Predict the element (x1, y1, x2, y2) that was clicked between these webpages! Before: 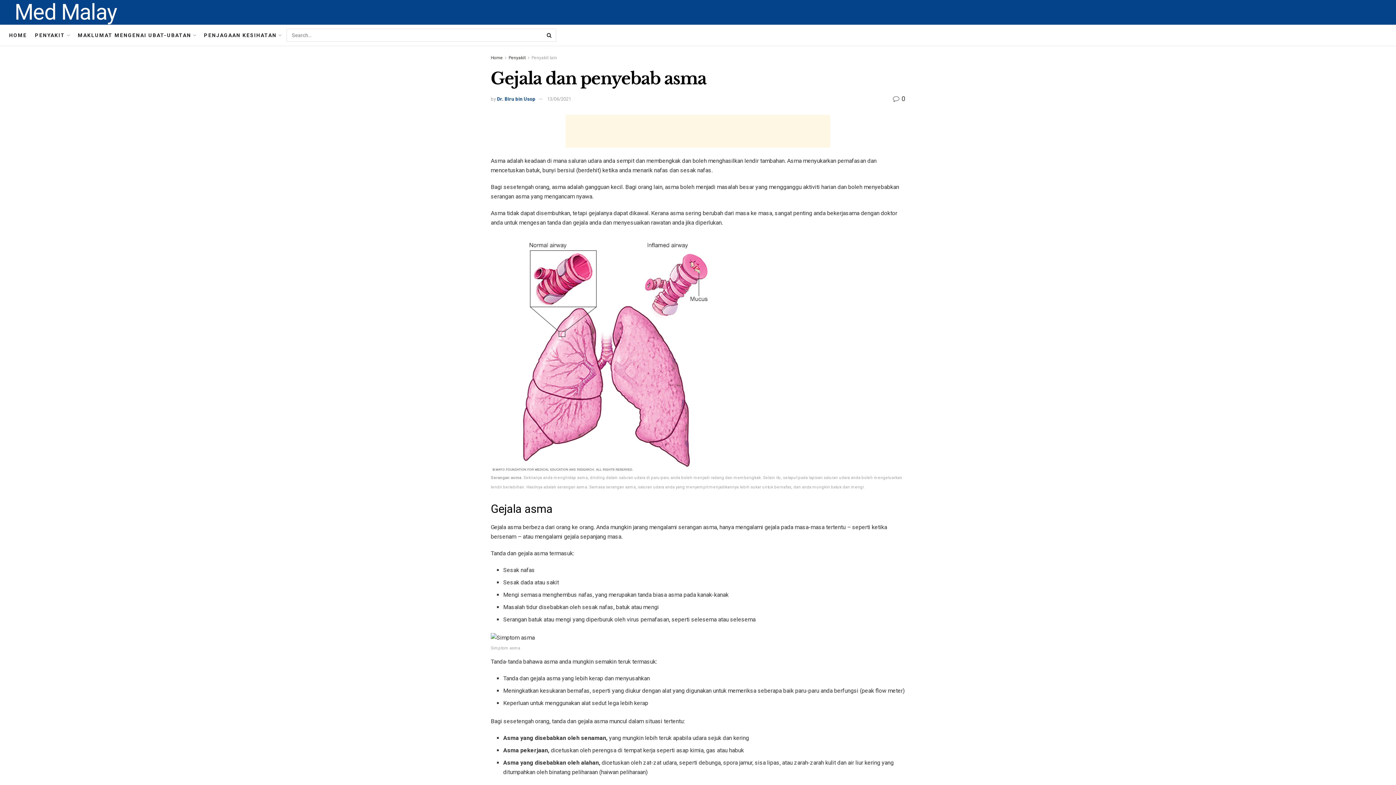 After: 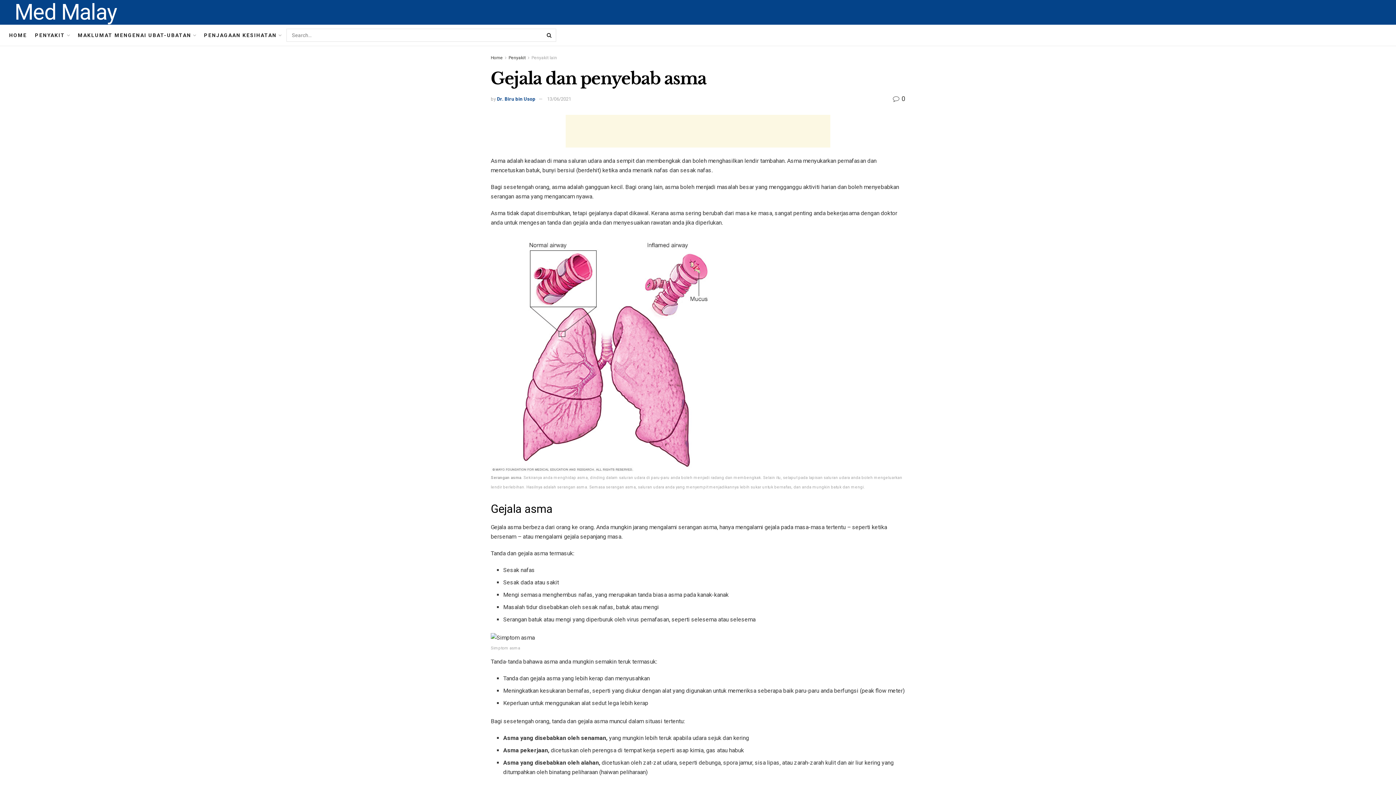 Action: bbox: (547, 96, 571, 101) label: 13/06/2021